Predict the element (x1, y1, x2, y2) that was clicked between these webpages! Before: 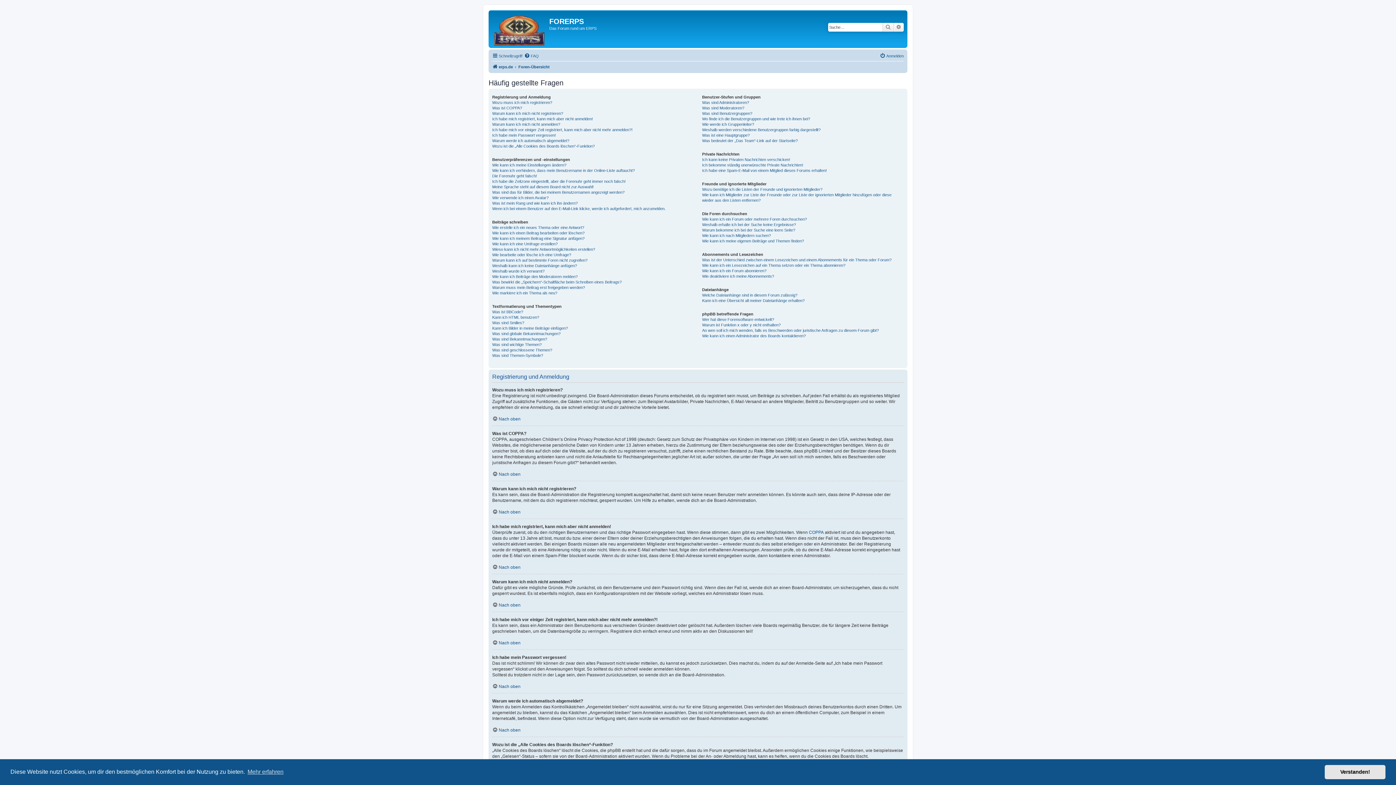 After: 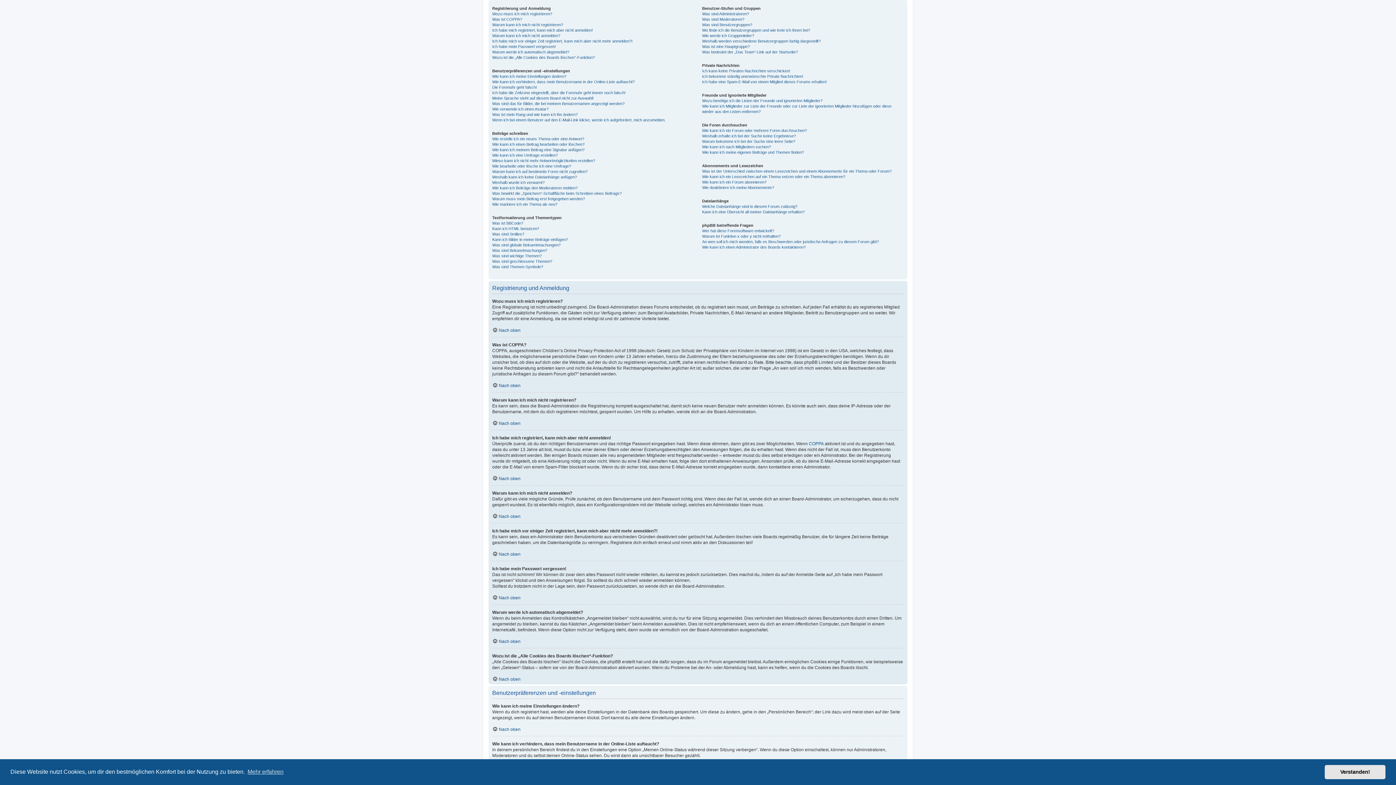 Action: label: Nach oben bbox: (492, 416, 520, 421)